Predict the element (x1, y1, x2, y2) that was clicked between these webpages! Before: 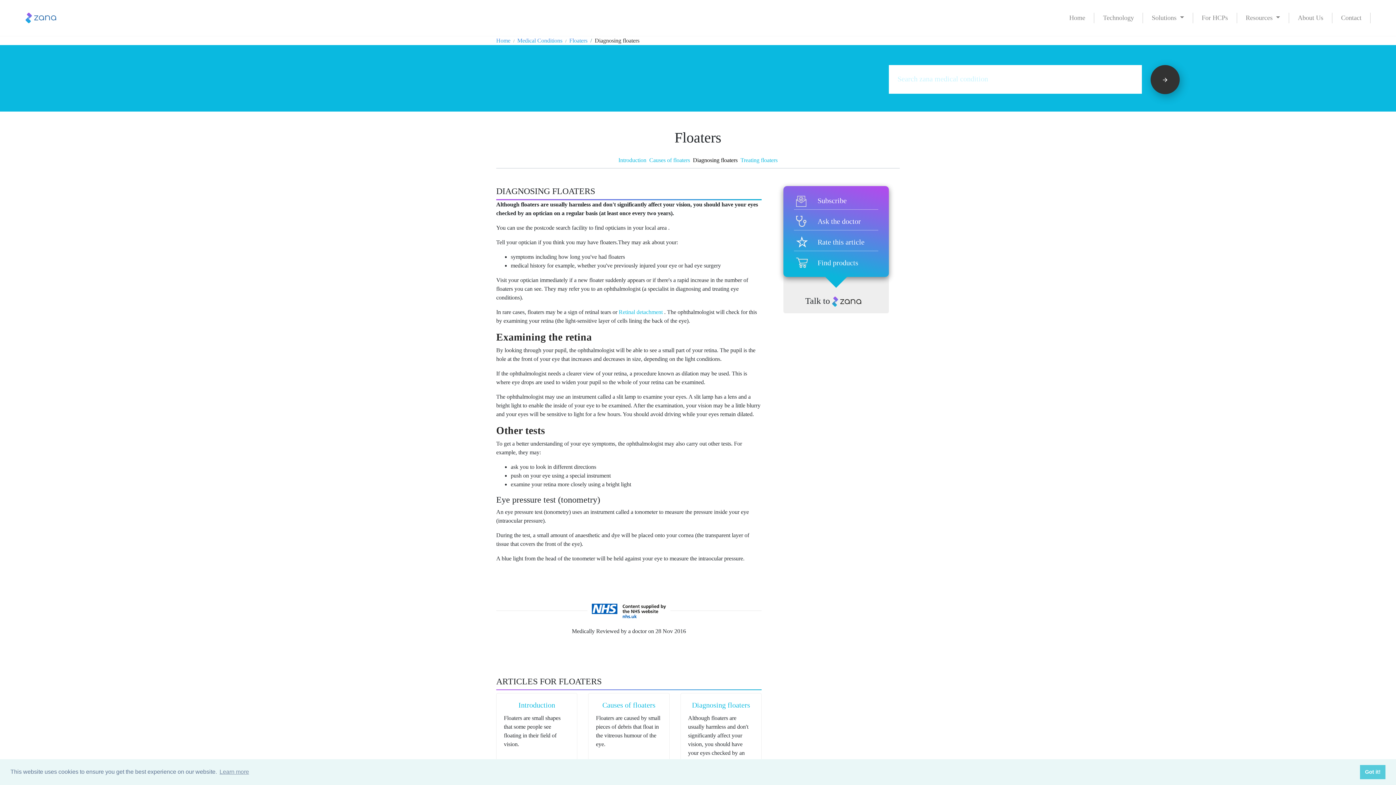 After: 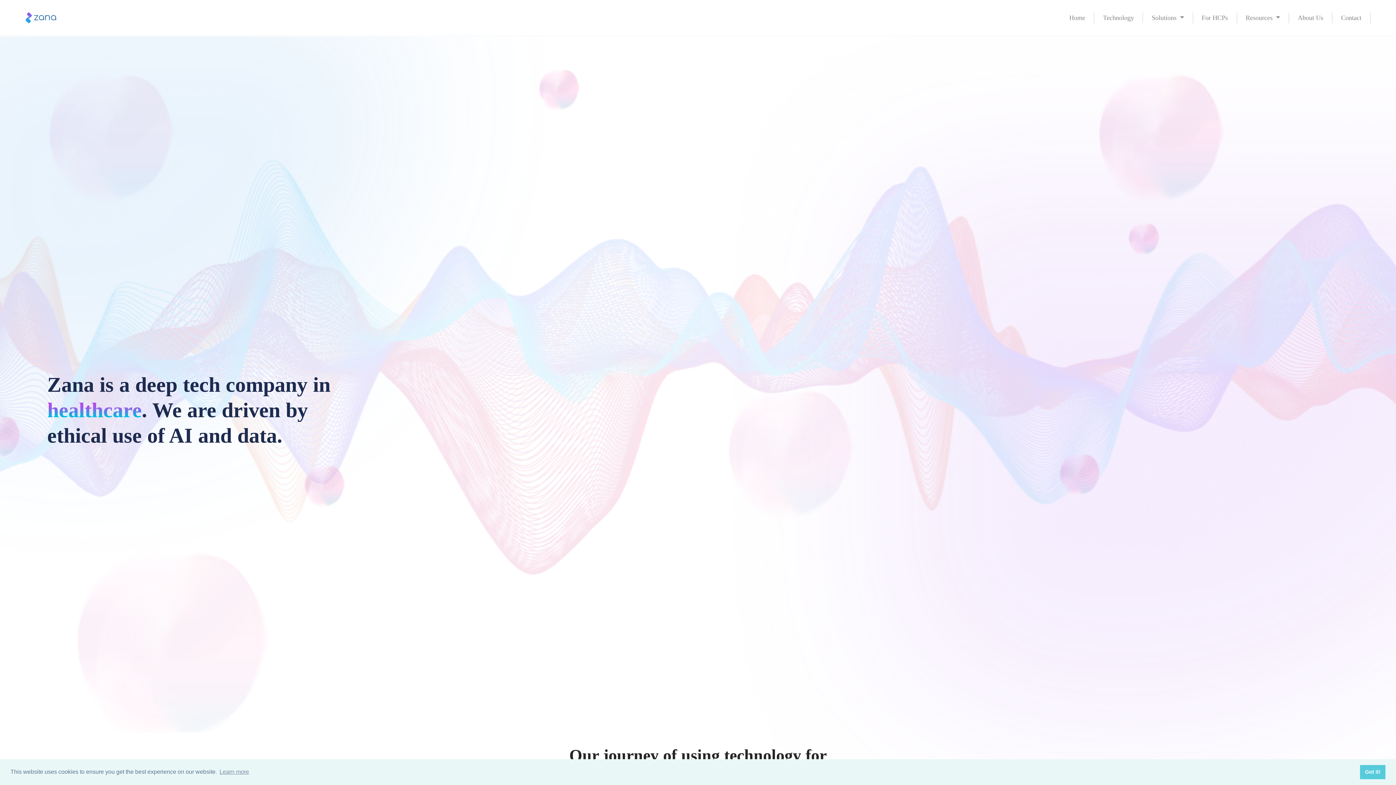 Action: label: About Us bbox: (1289, 12, 1332, 23)